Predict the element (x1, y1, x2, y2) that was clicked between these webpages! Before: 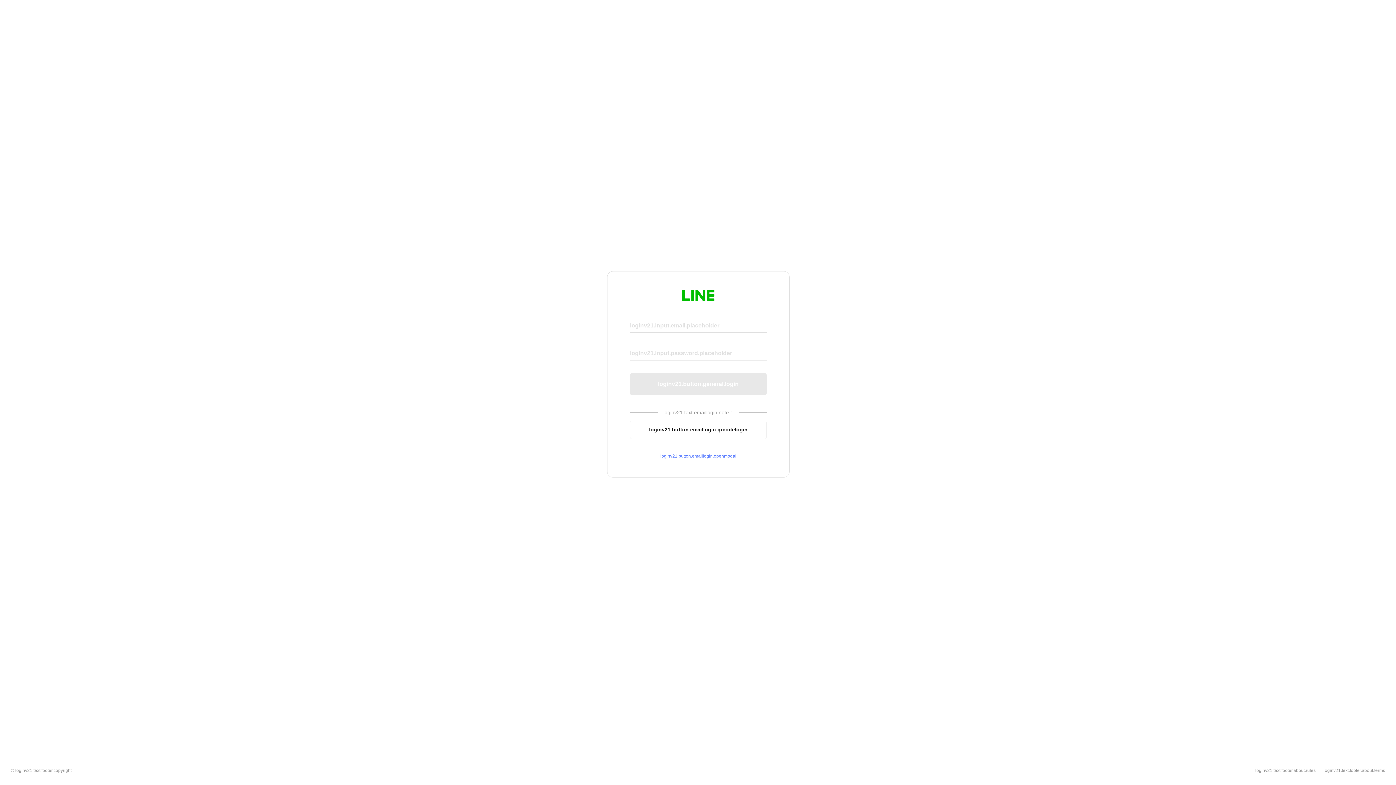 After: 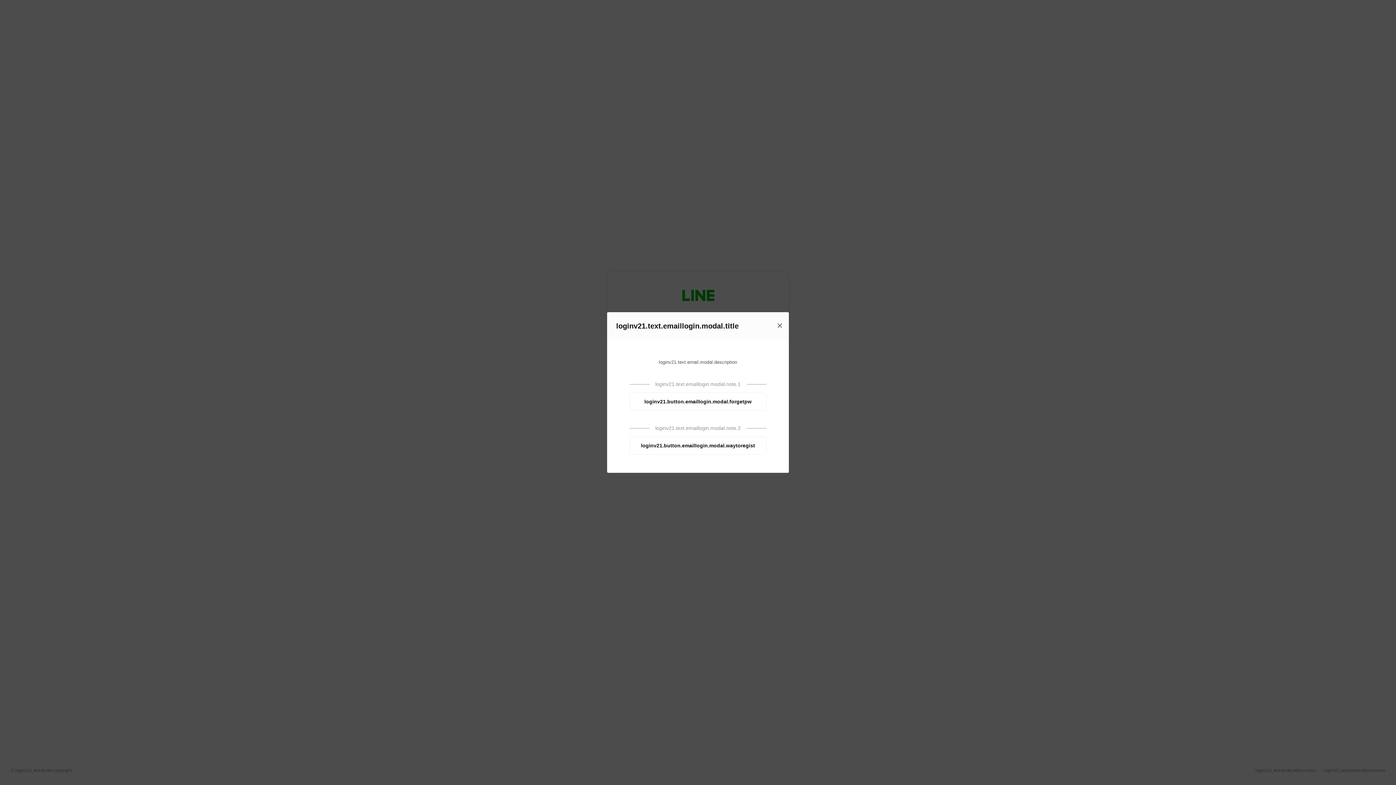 Action: bbox: (630, 453, 766, 459) label: loginv21.button.emaillogin.openmodal